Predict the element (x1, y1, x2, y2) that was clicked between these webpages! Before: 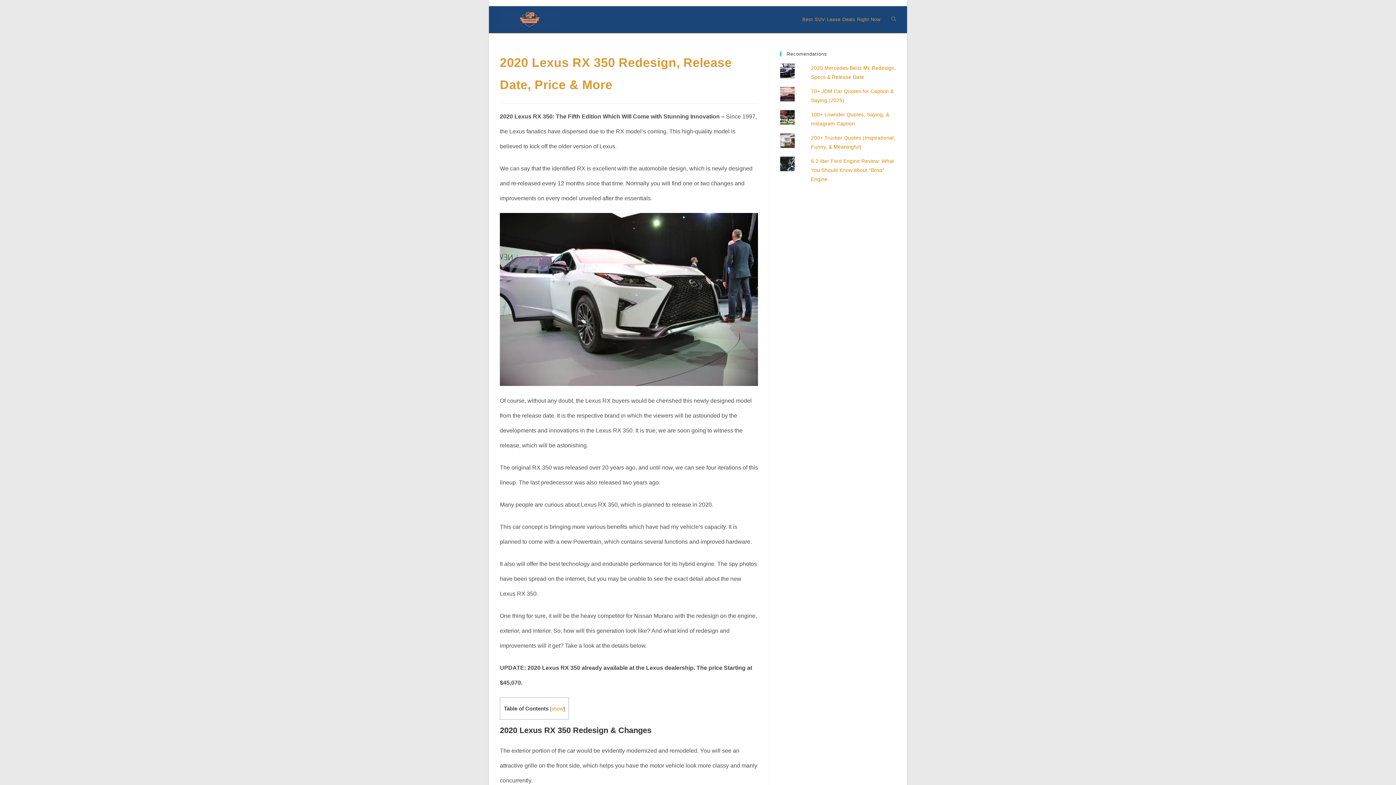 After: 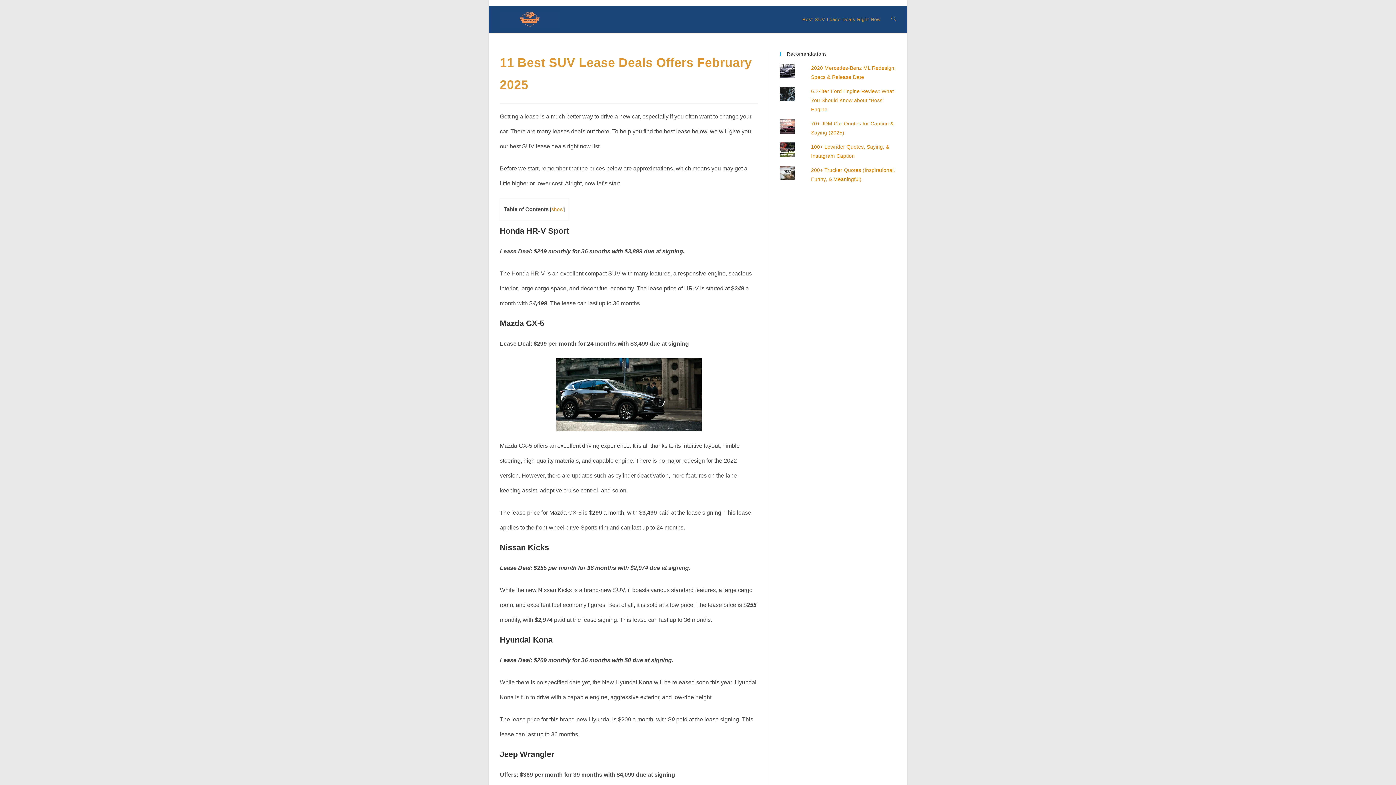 Action: label: Best SUV Lease Deals Right Now bbox: (797, 6, 886, 33)